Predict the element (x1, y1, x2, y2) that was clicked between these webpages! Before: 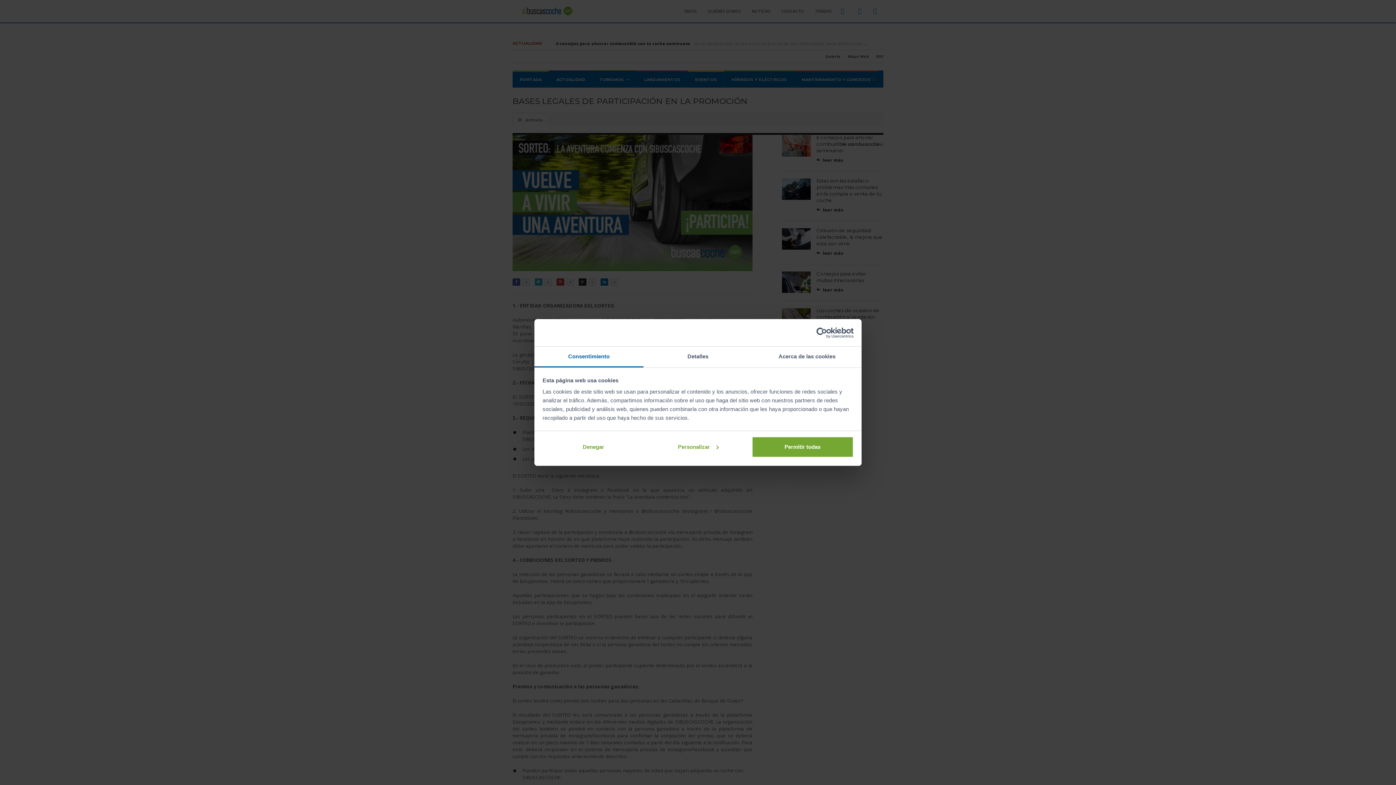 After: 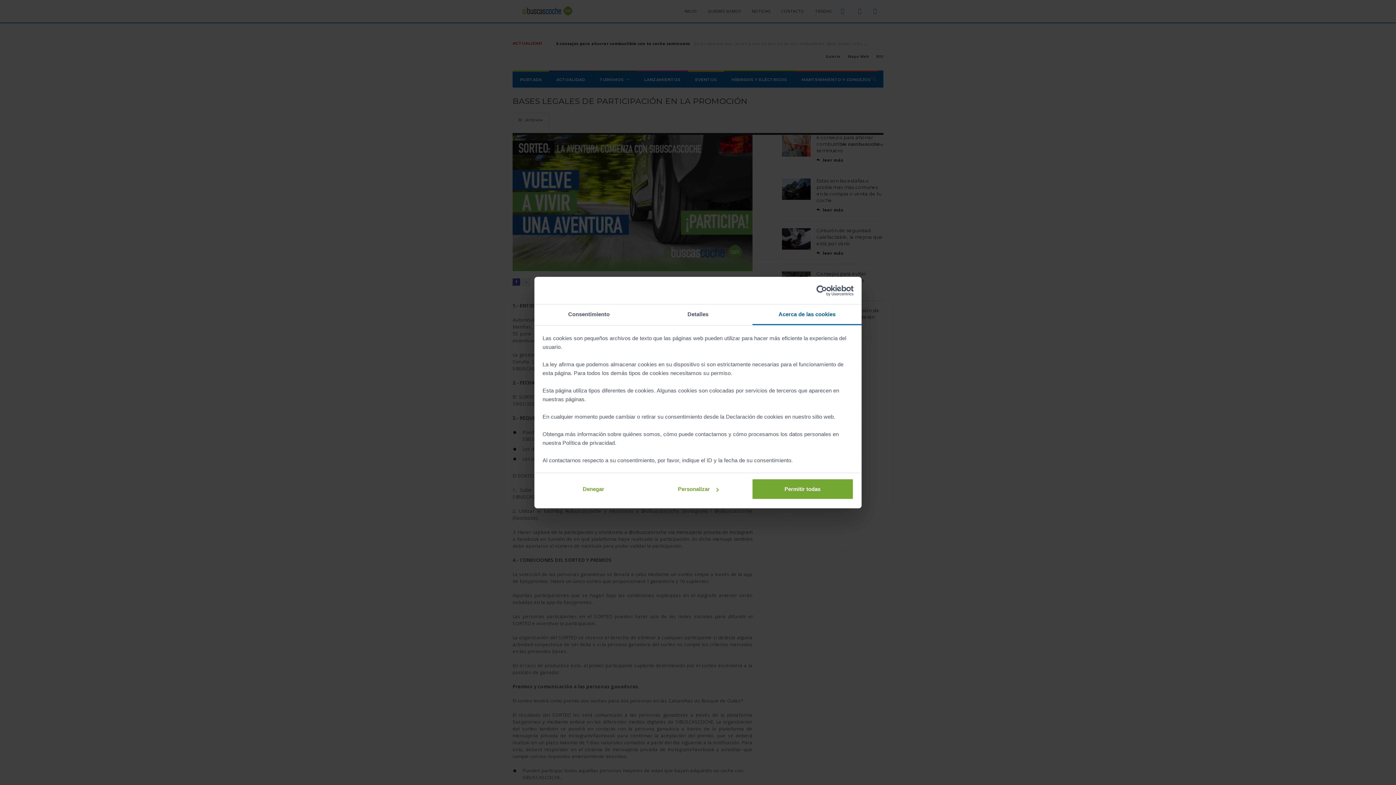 Action: bbox: (752, 346, 861, 367) label: Acerca de las cookies